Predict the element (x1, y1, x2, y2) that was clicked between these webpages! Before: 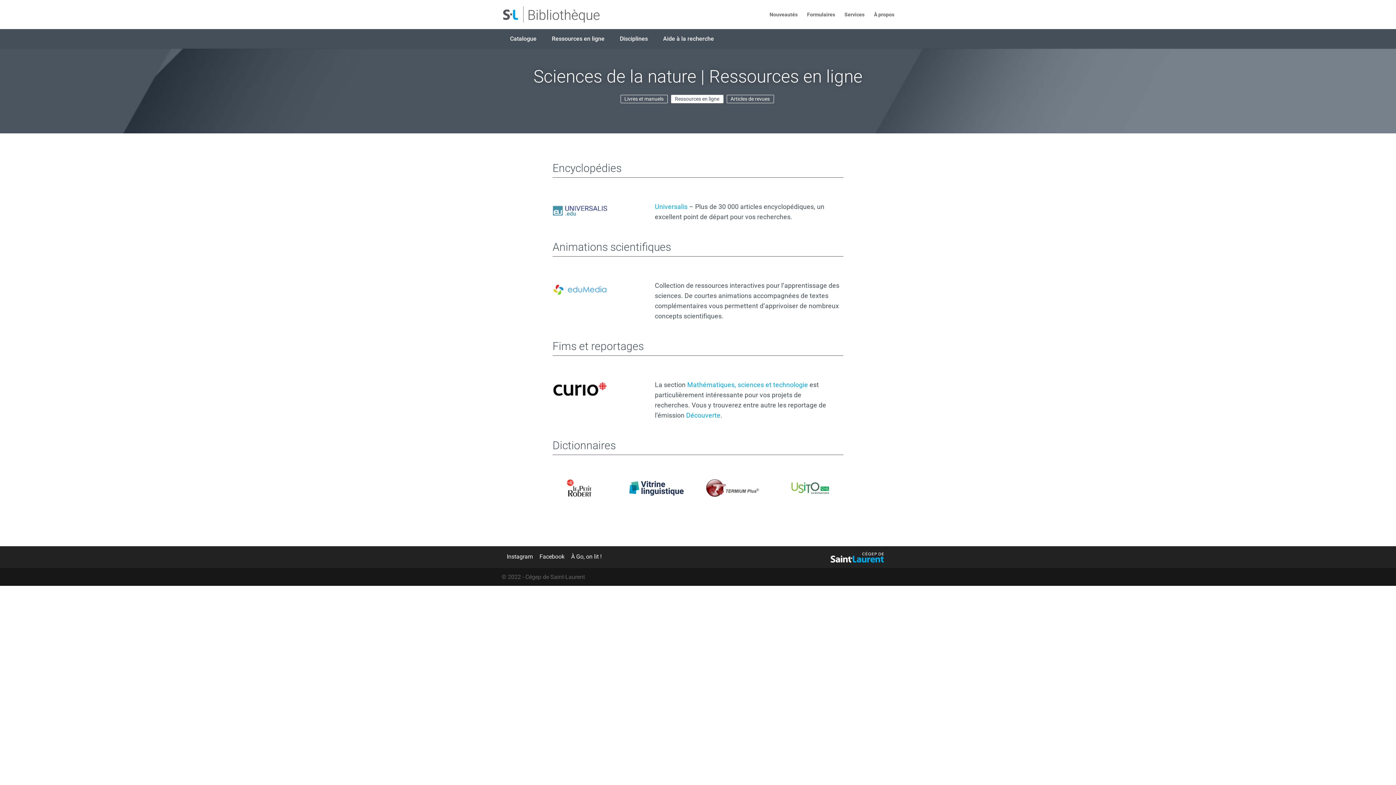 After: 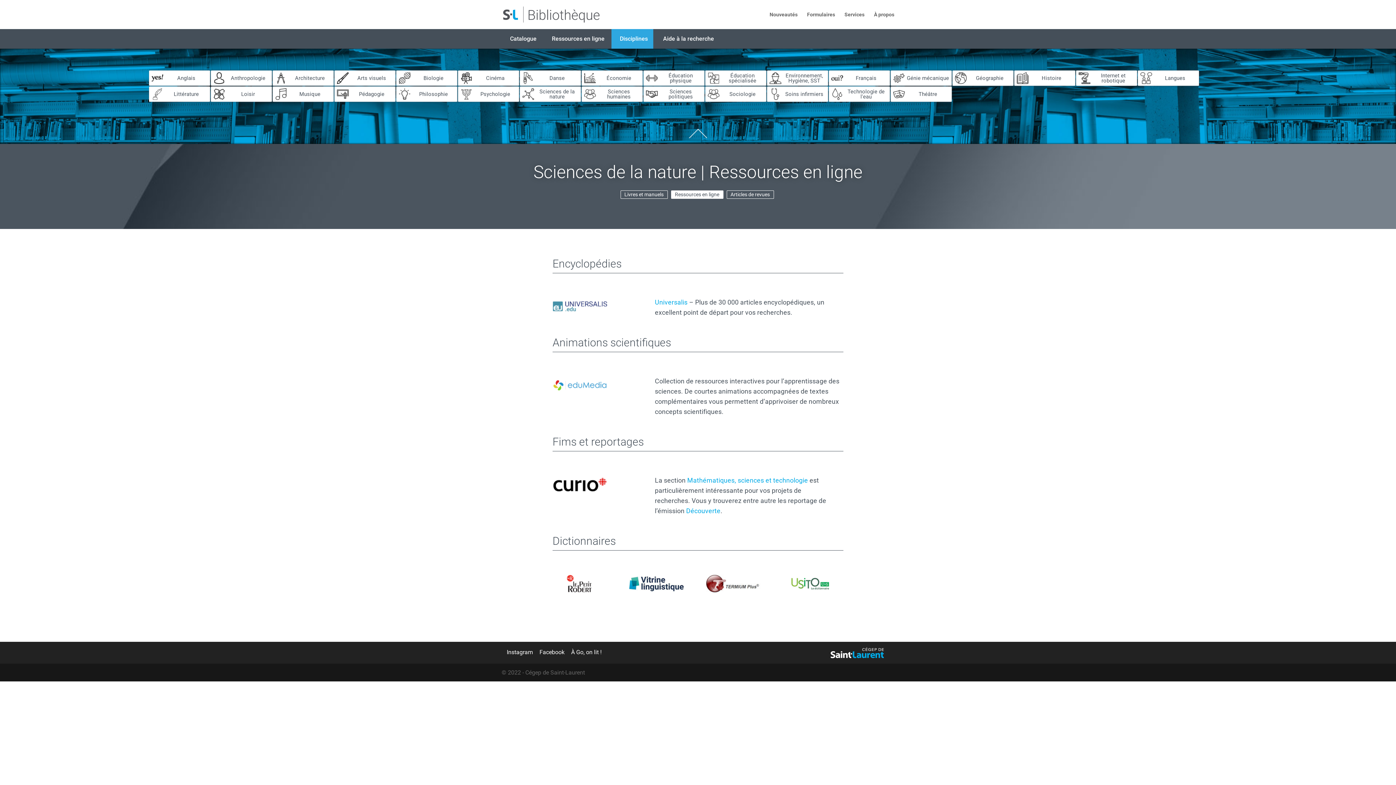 Action: bbox: (611, 29, 653, 48) label: Disciplines